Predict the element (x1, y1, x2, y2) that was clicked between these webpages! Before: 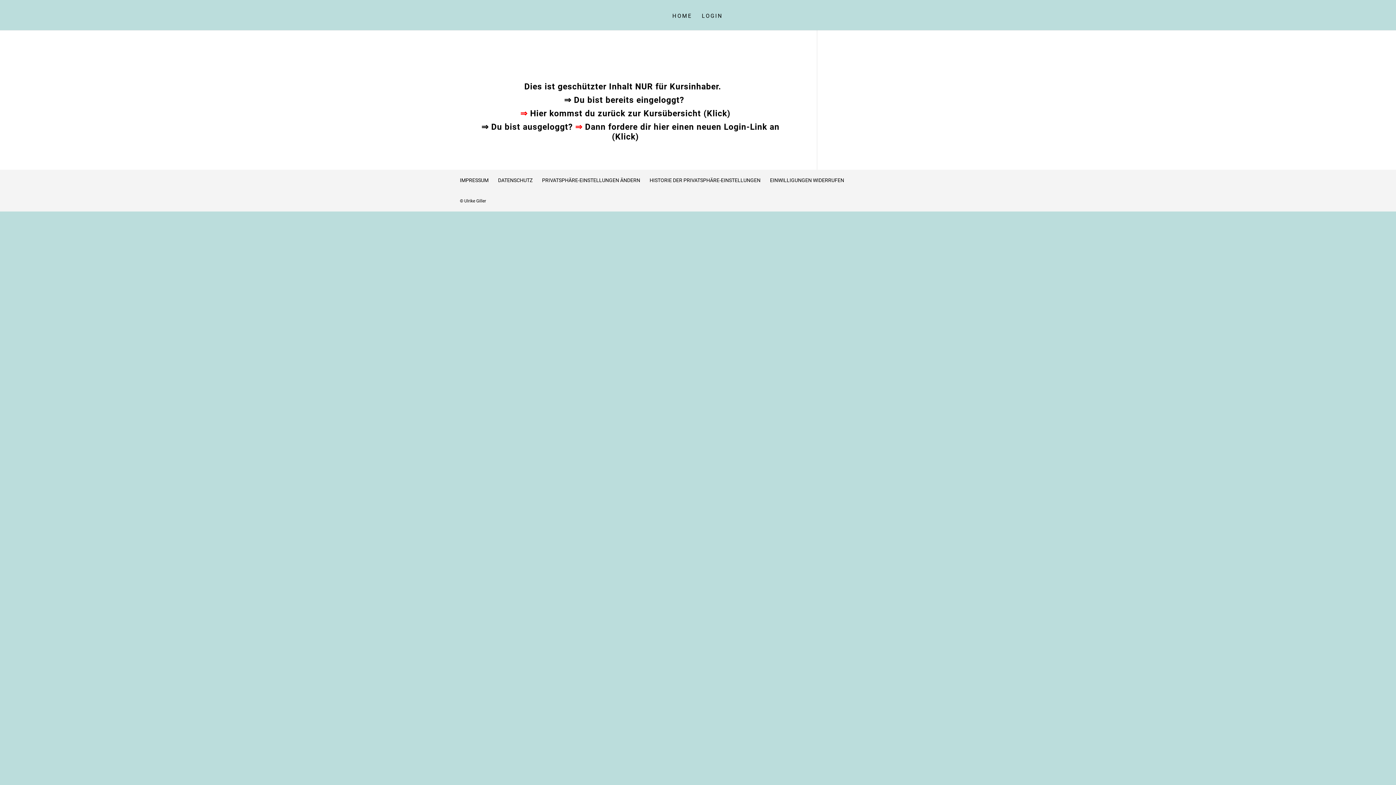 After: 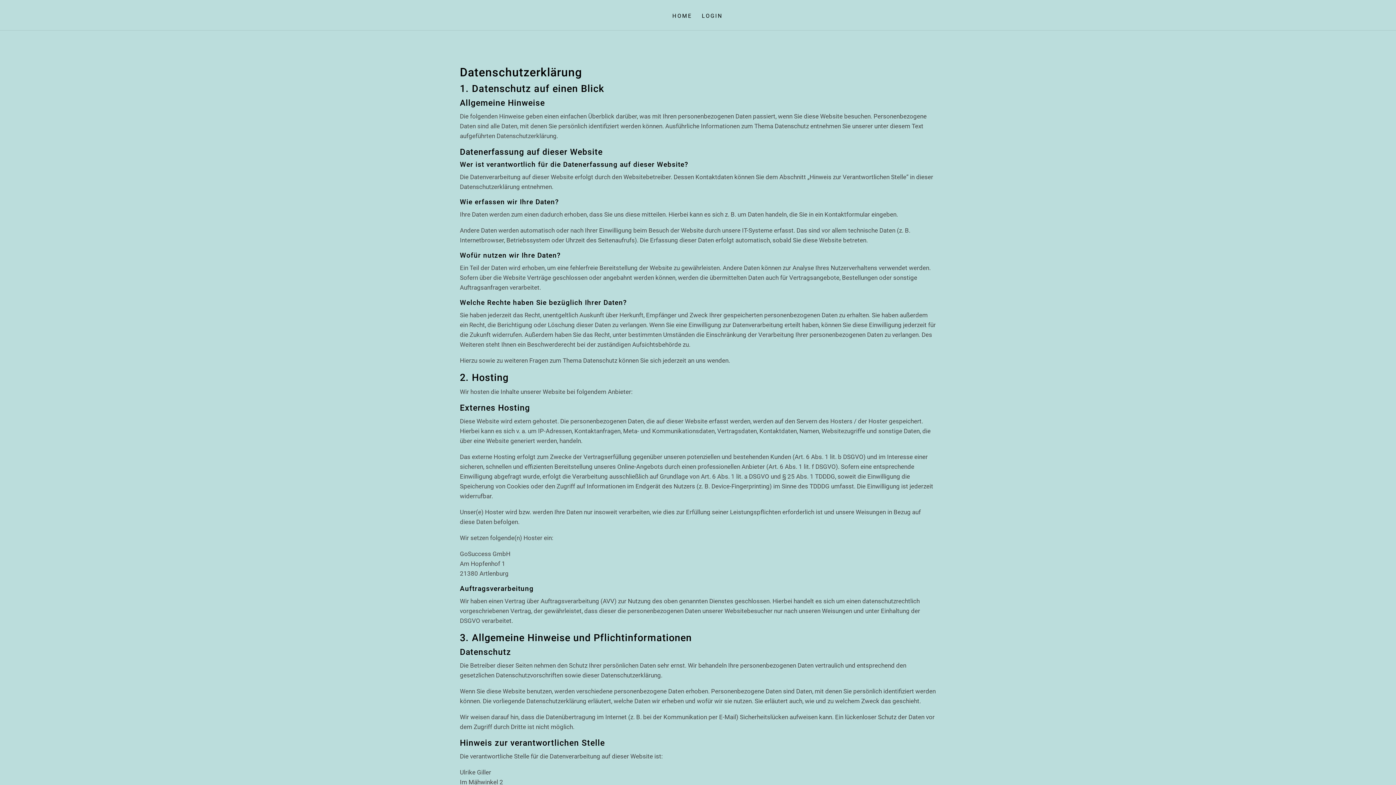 Action: label: DATENSCHUTZ bbox: (498, 177, 532, 183)